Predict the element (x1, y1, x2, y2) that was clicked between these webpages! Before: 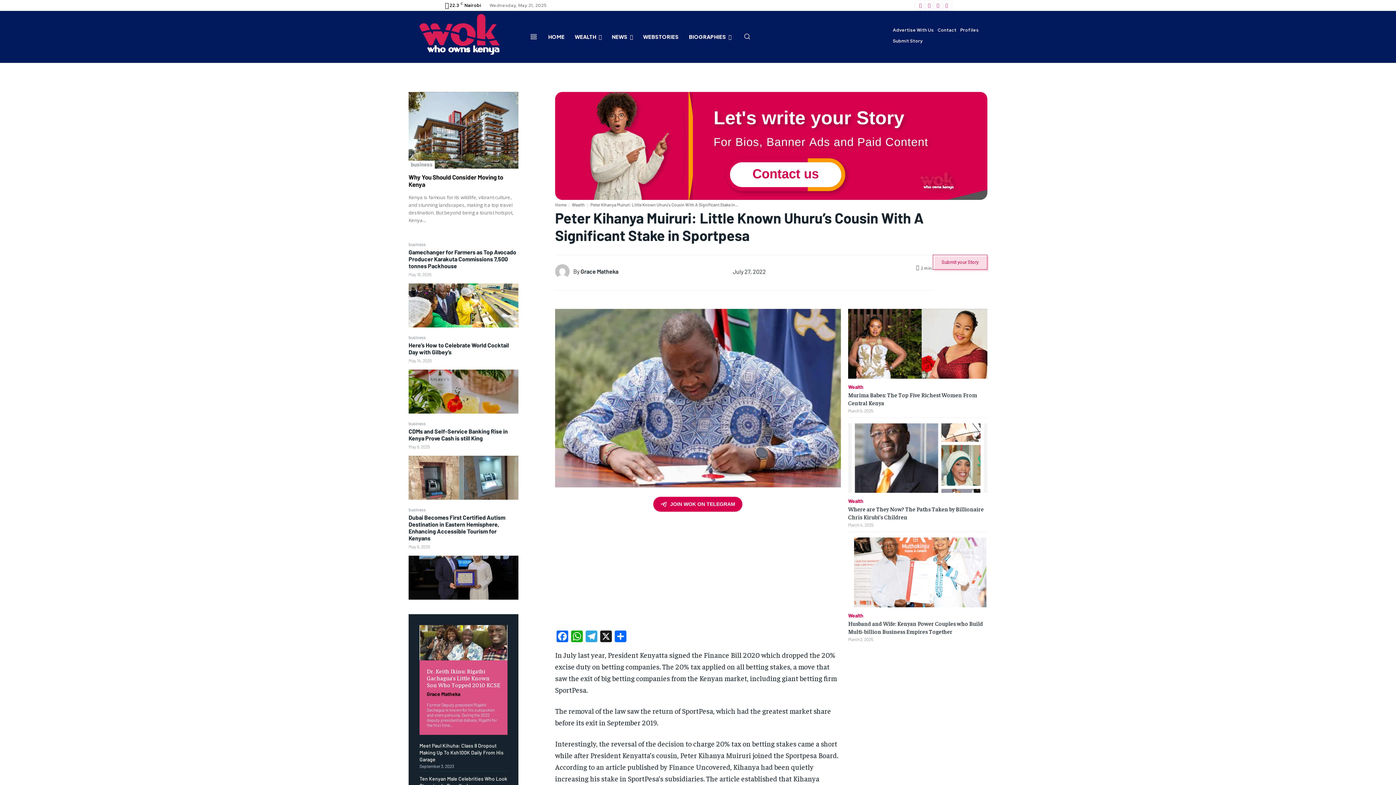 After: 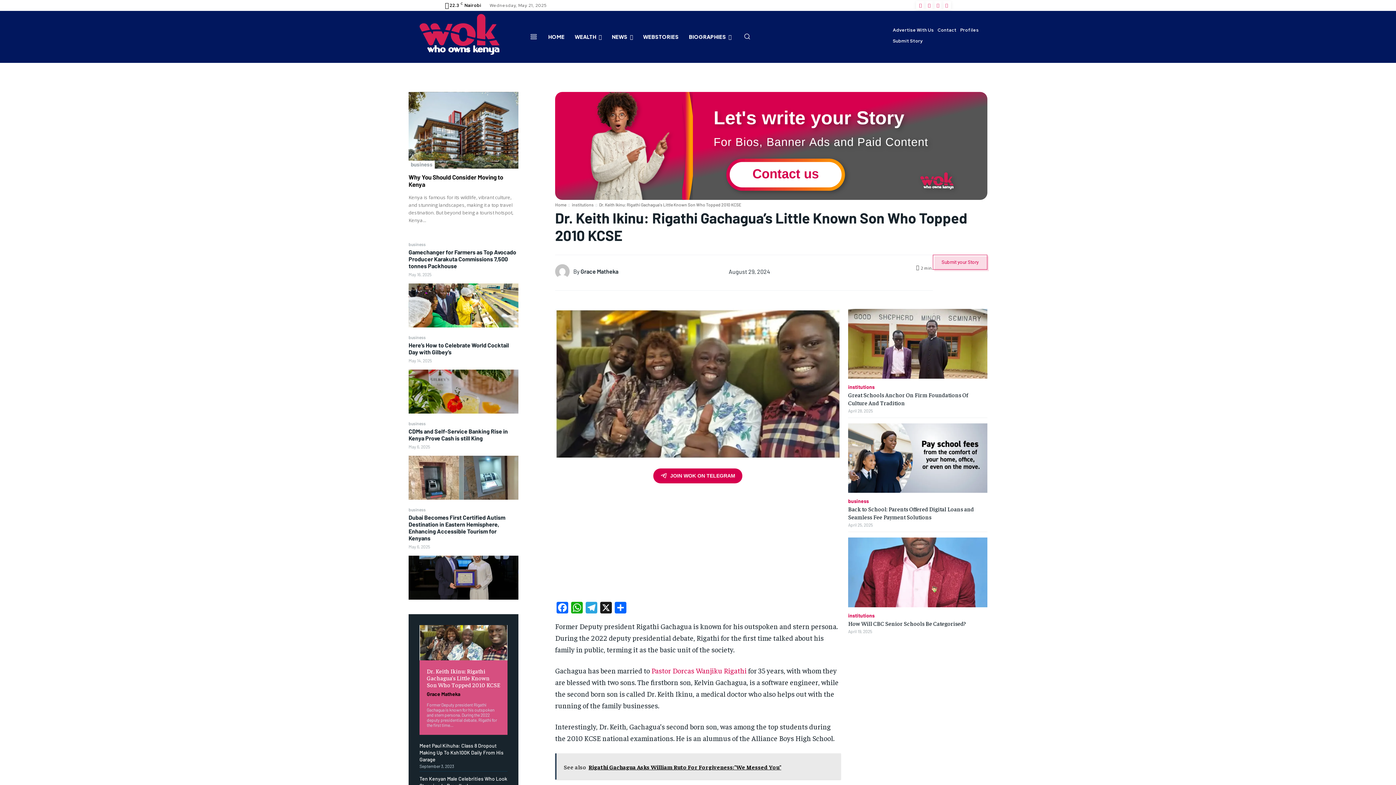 Action: bbox: (419, 625, 507, 660)